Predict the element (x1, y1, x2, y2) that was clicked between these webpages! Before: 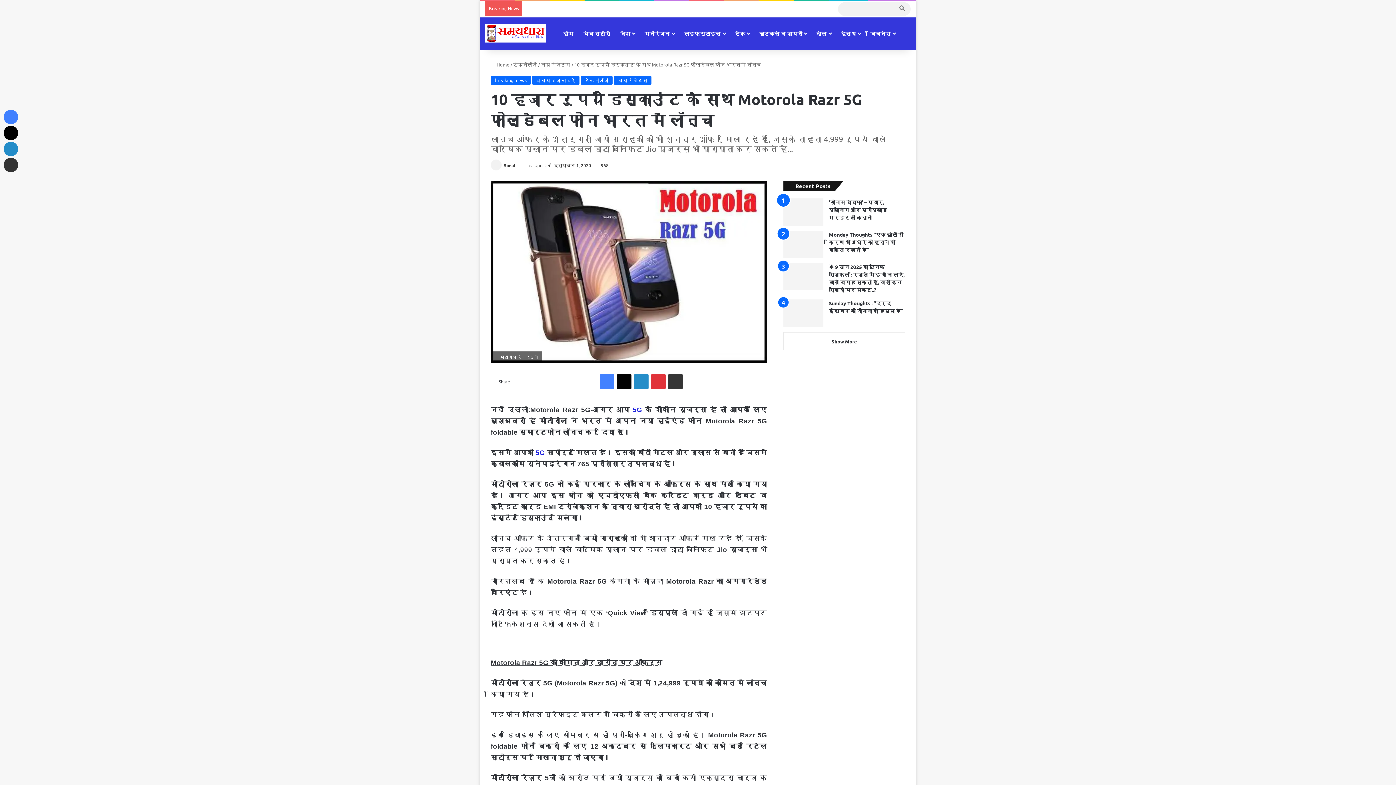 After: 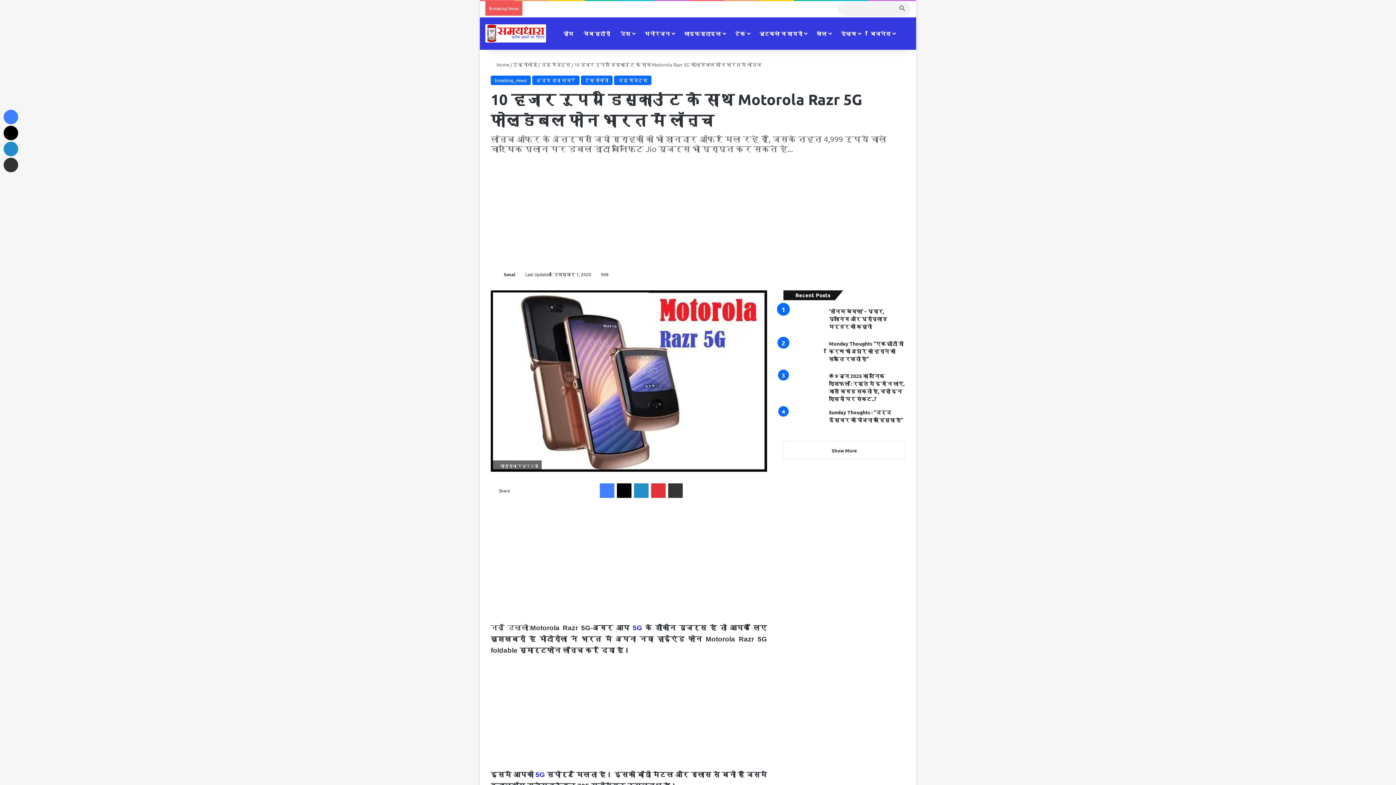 Action: label: Facebook bbox: (761, 1, 772, 16)